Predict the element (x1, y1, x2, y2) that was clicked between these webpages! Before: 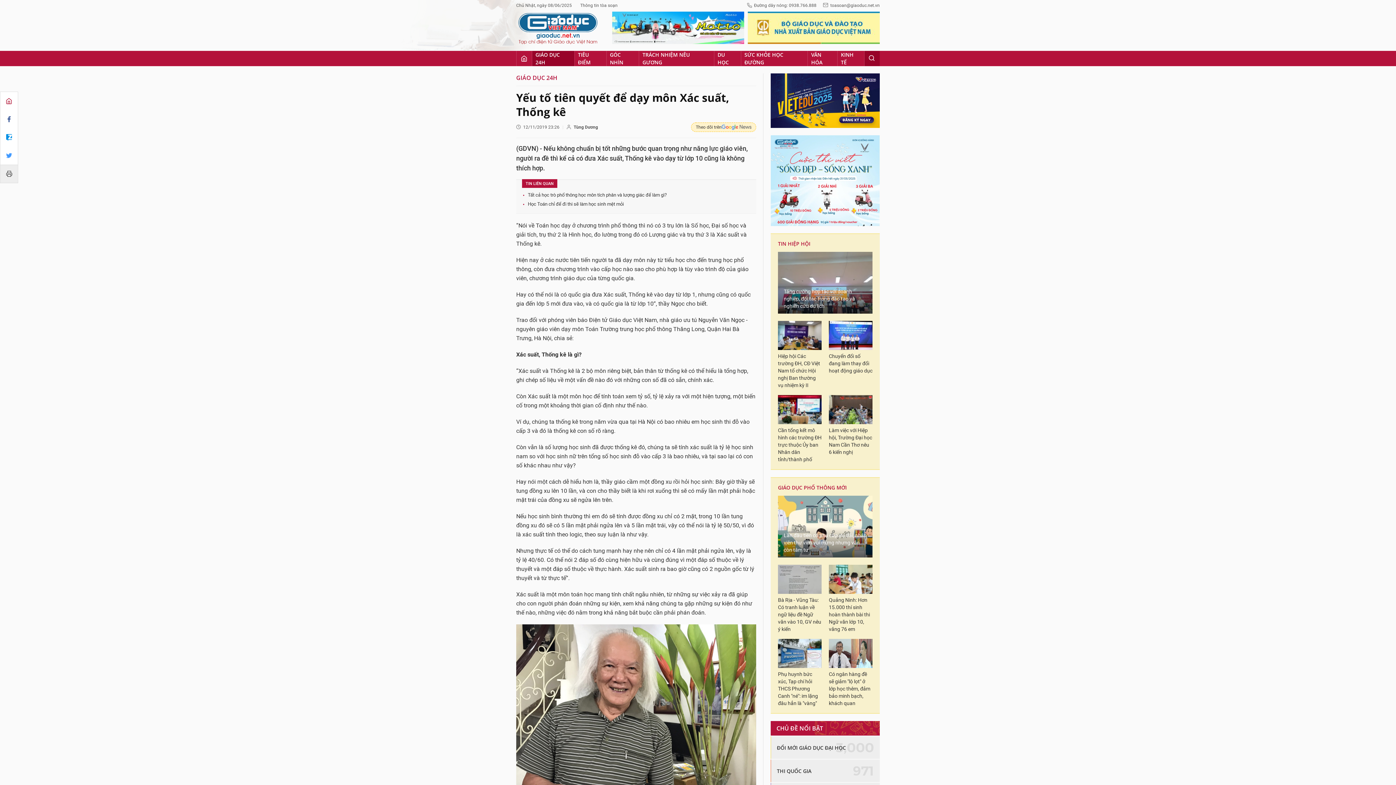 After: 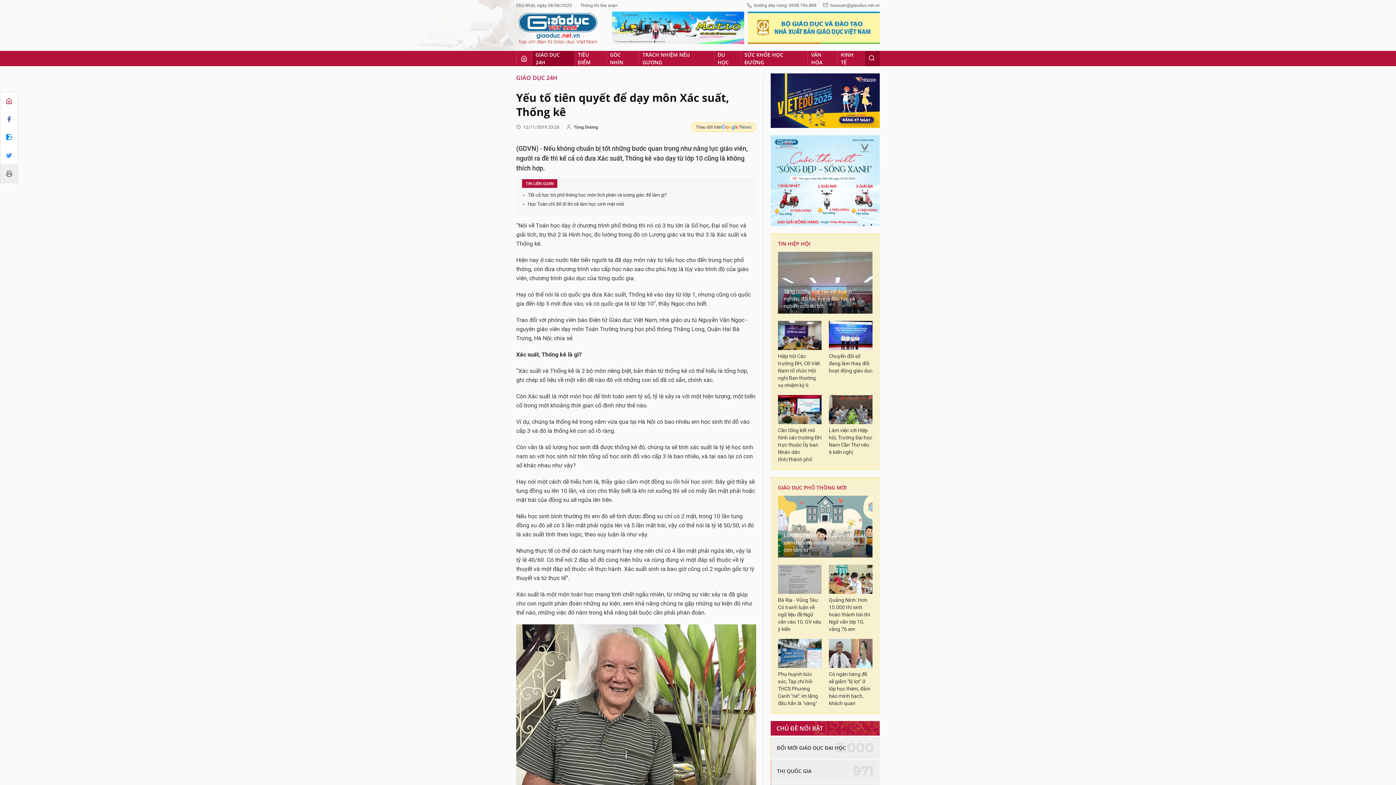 Action: bbox: (770, 73, 880, 128)